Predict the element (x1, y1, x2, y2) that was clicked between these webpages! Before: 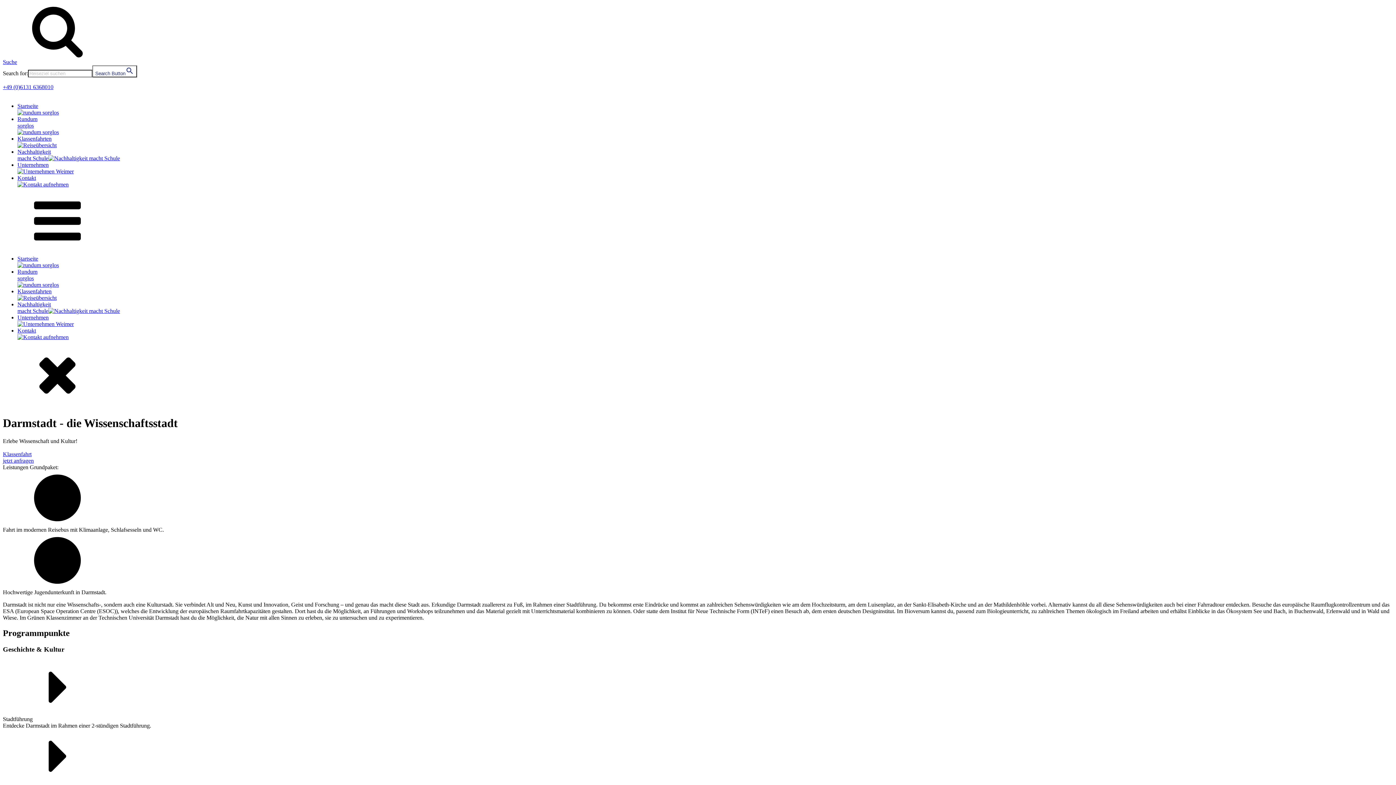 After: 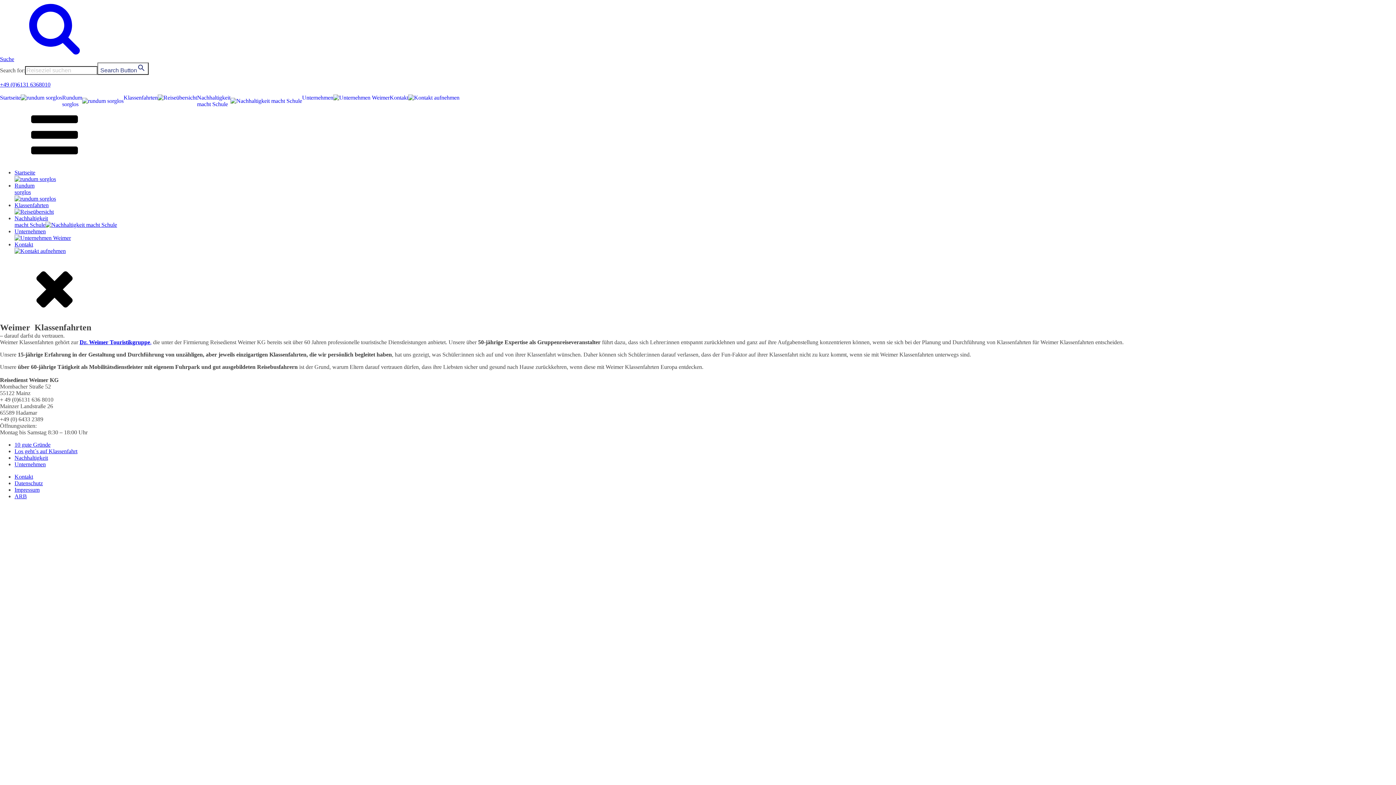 Action: bbox: (17, 161, 73, 174) label: Unternehmen
